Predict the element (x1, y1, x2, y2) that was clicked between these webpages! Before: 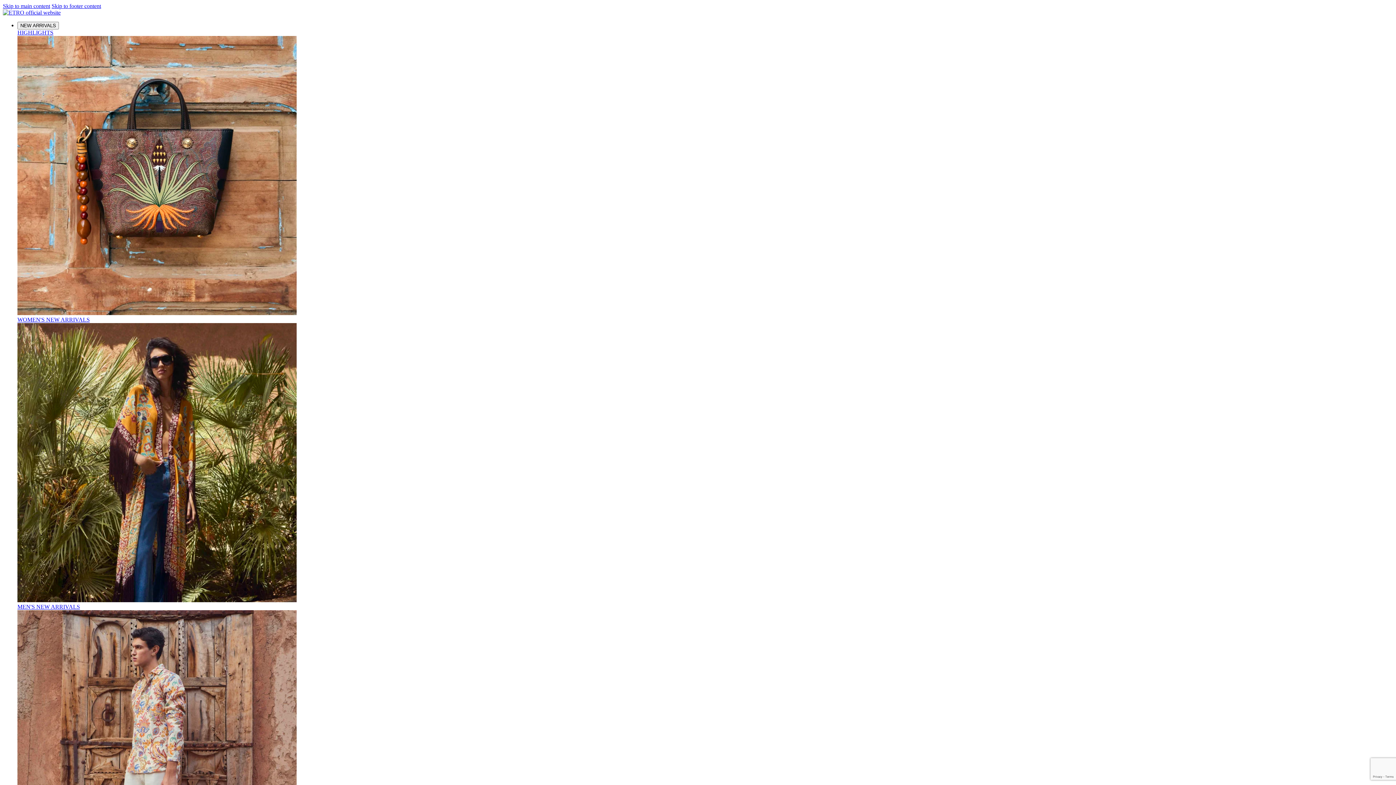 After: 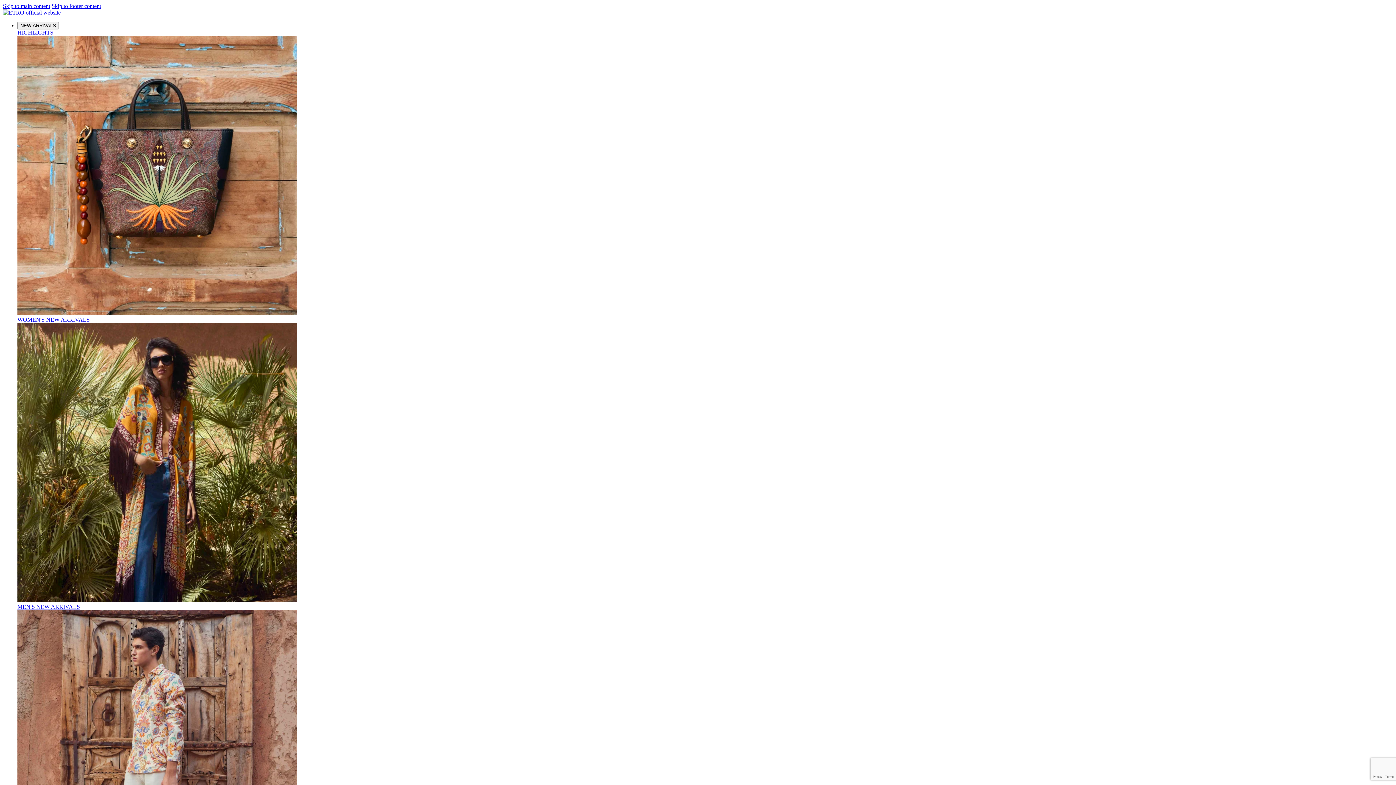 Action: bbox: (17, 316, 89, 322) label: WOMEN'S NEW ARRIVALS